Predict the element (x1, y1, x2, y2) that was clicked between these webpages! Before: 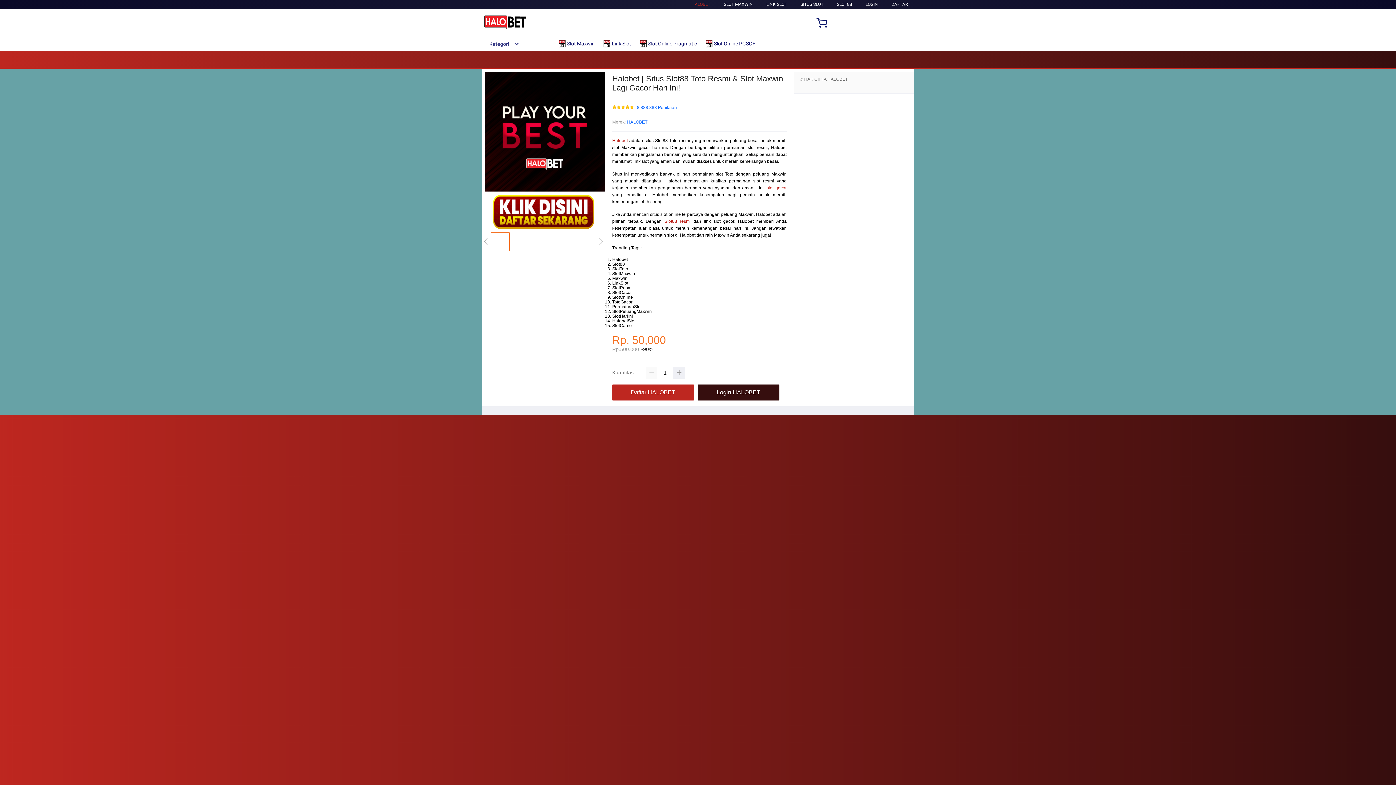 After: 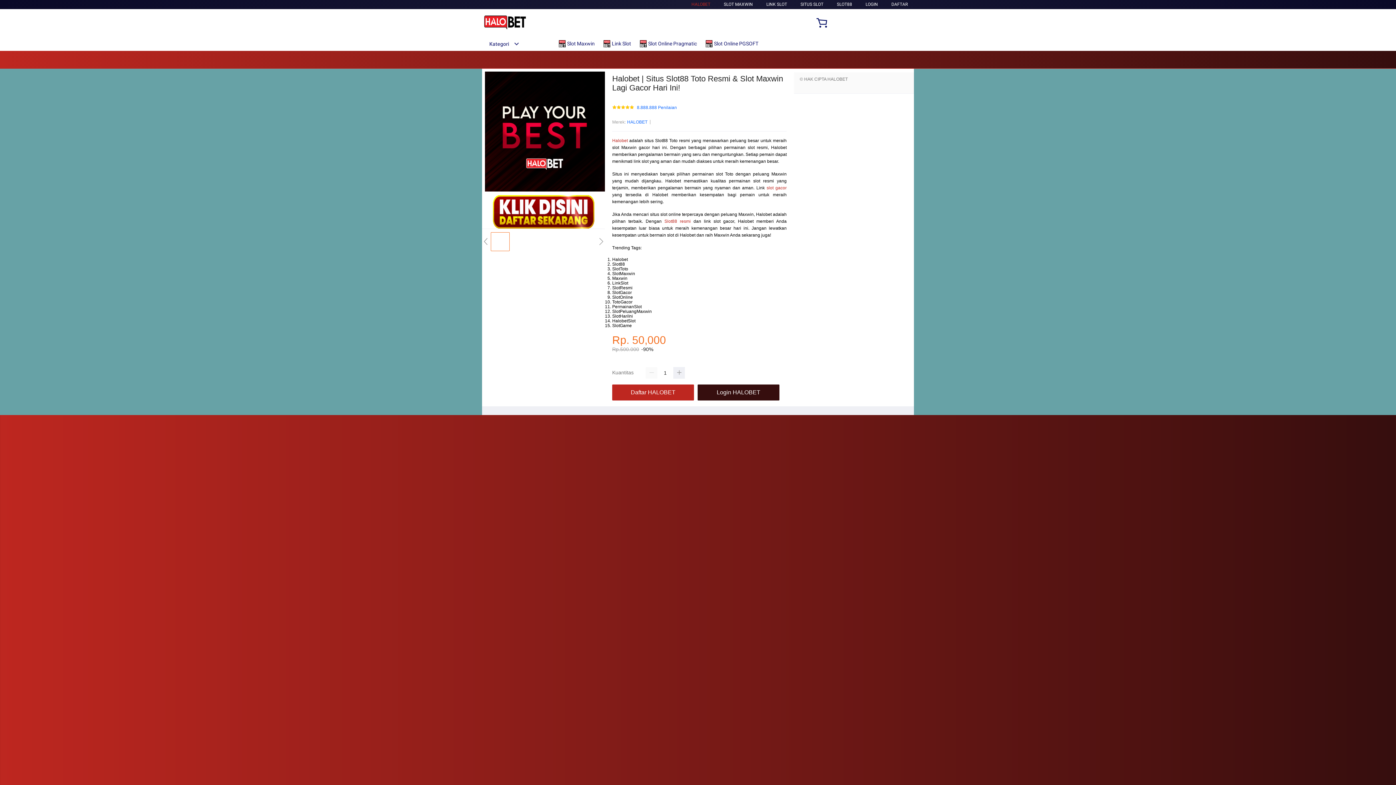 Action: bbox: (766, 185, 786, 190) label: slot gacor